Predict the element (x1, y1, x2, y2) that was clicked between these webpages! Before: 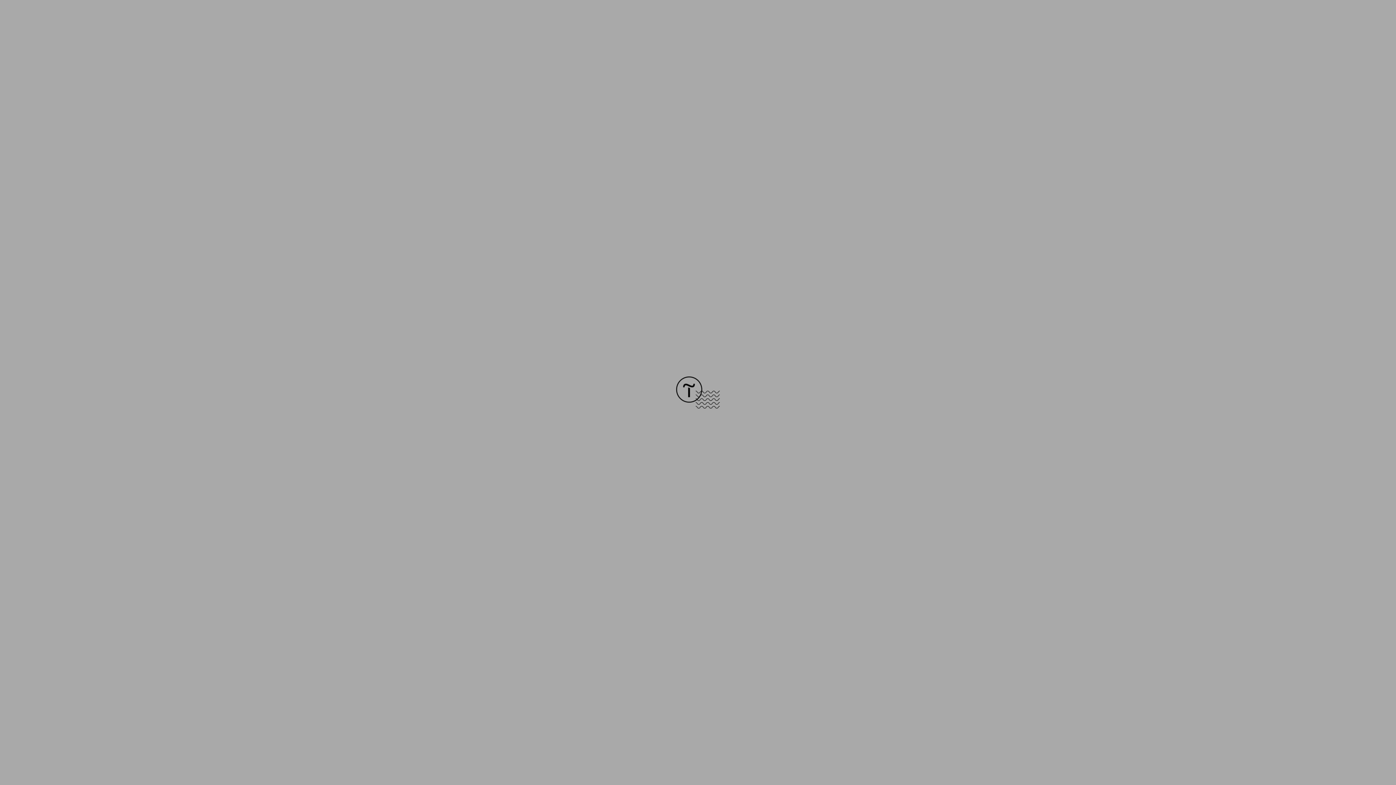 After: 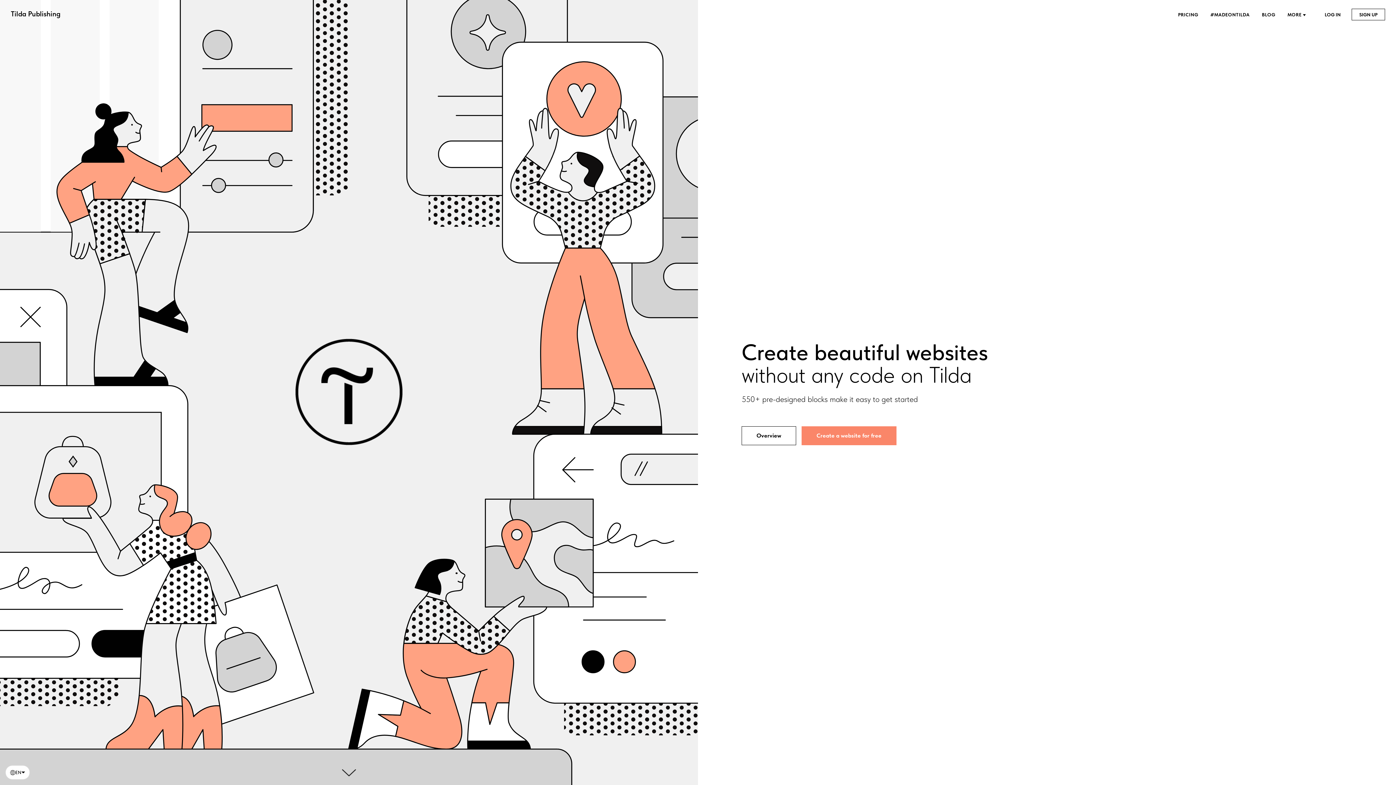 Action: bbox: (676, 403, 720, 409)